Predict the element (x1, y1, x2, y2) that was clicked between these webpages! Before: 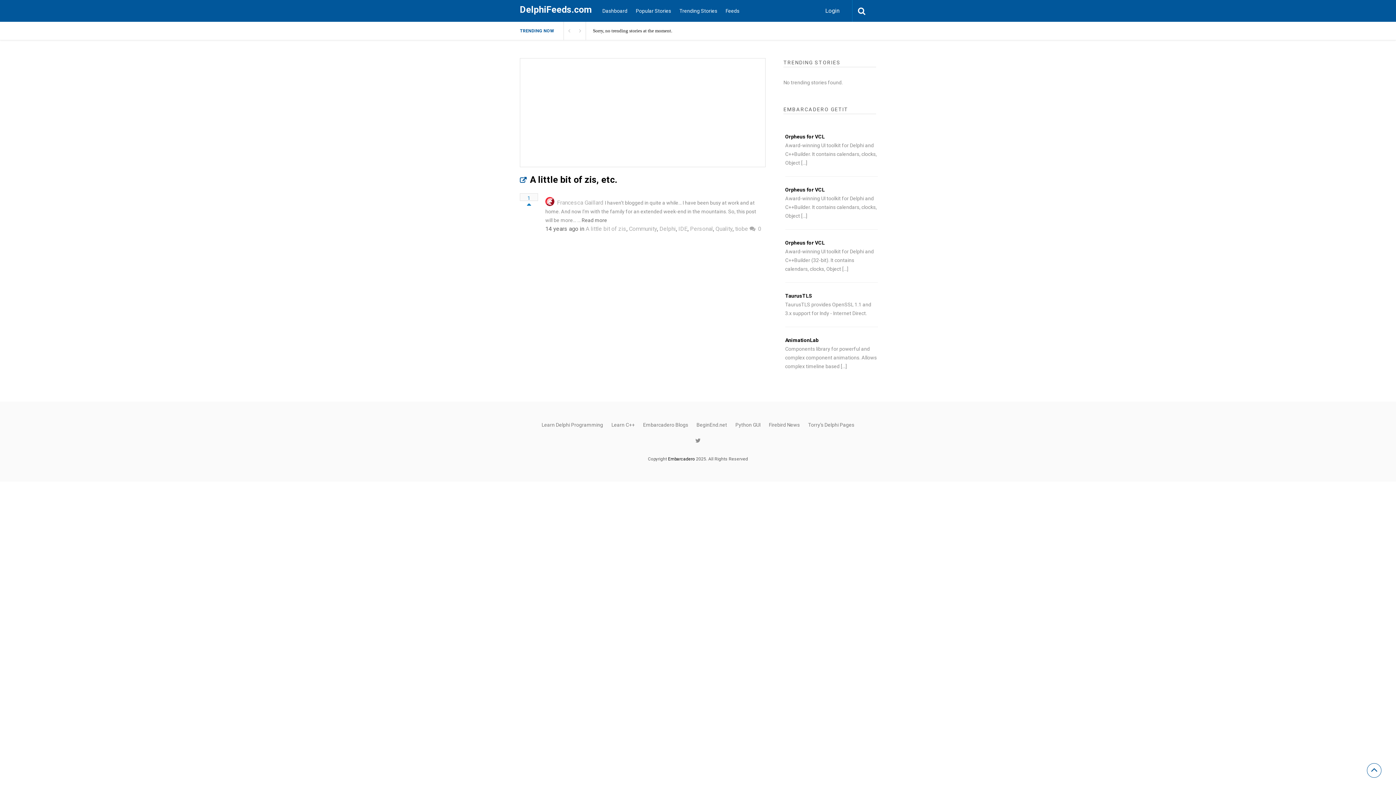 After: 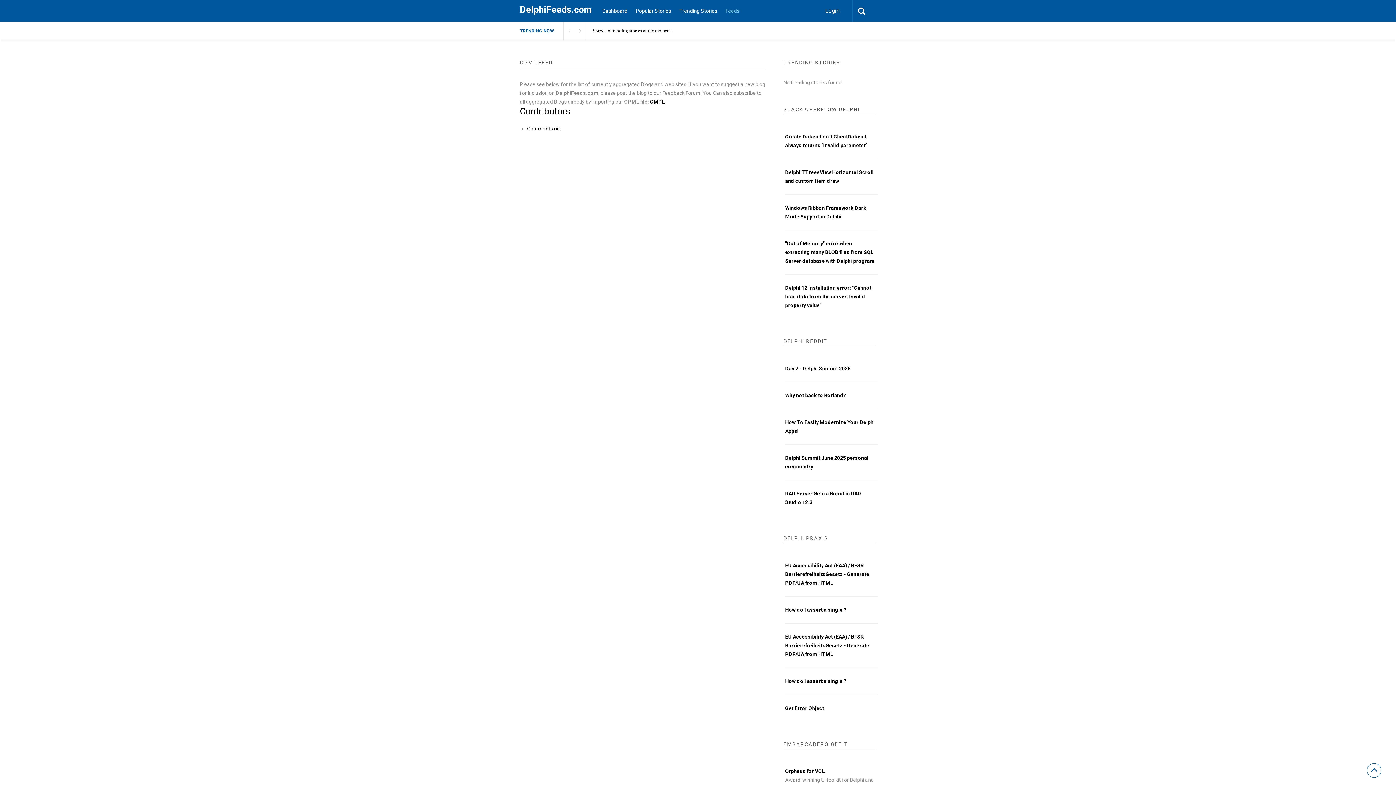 Action: label: Feeds bbox: (722, 0, 743, 21)